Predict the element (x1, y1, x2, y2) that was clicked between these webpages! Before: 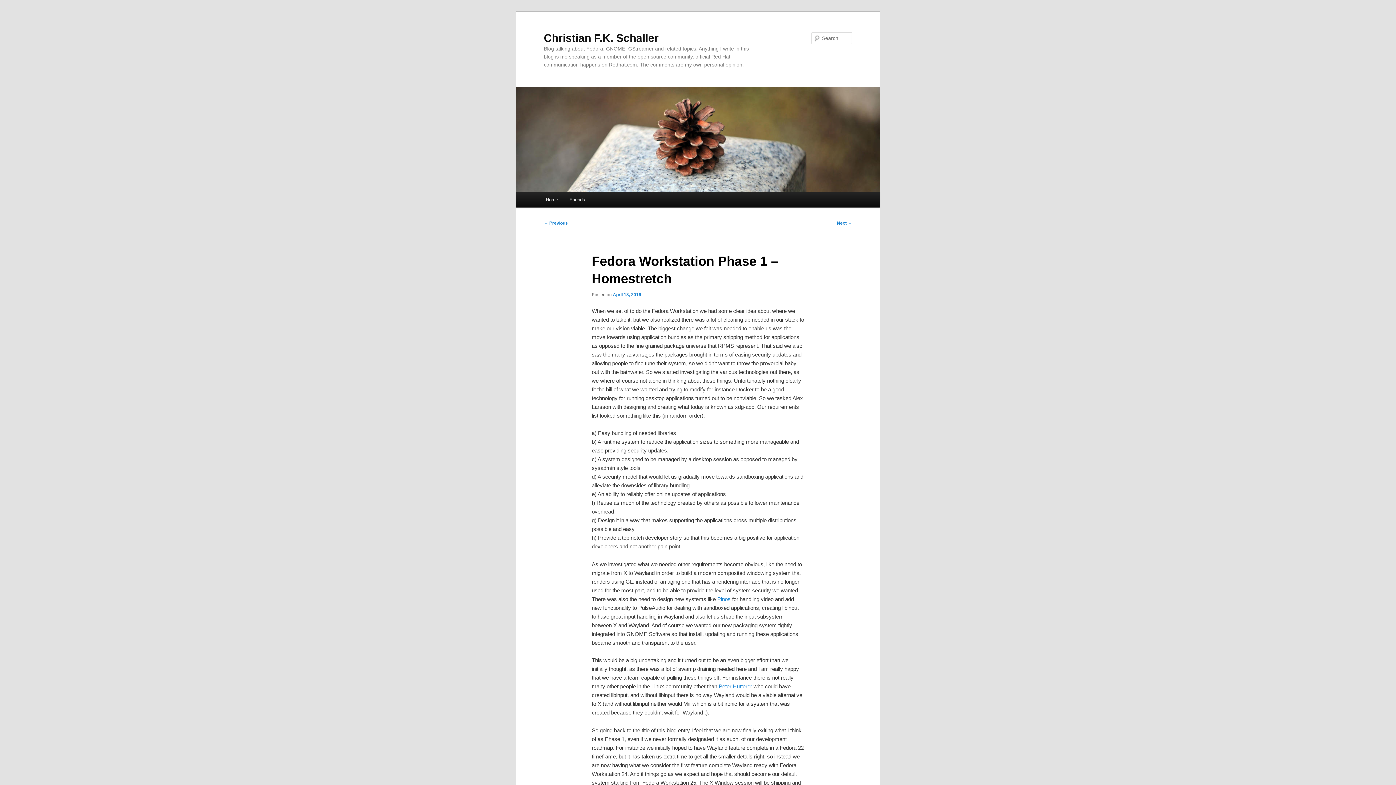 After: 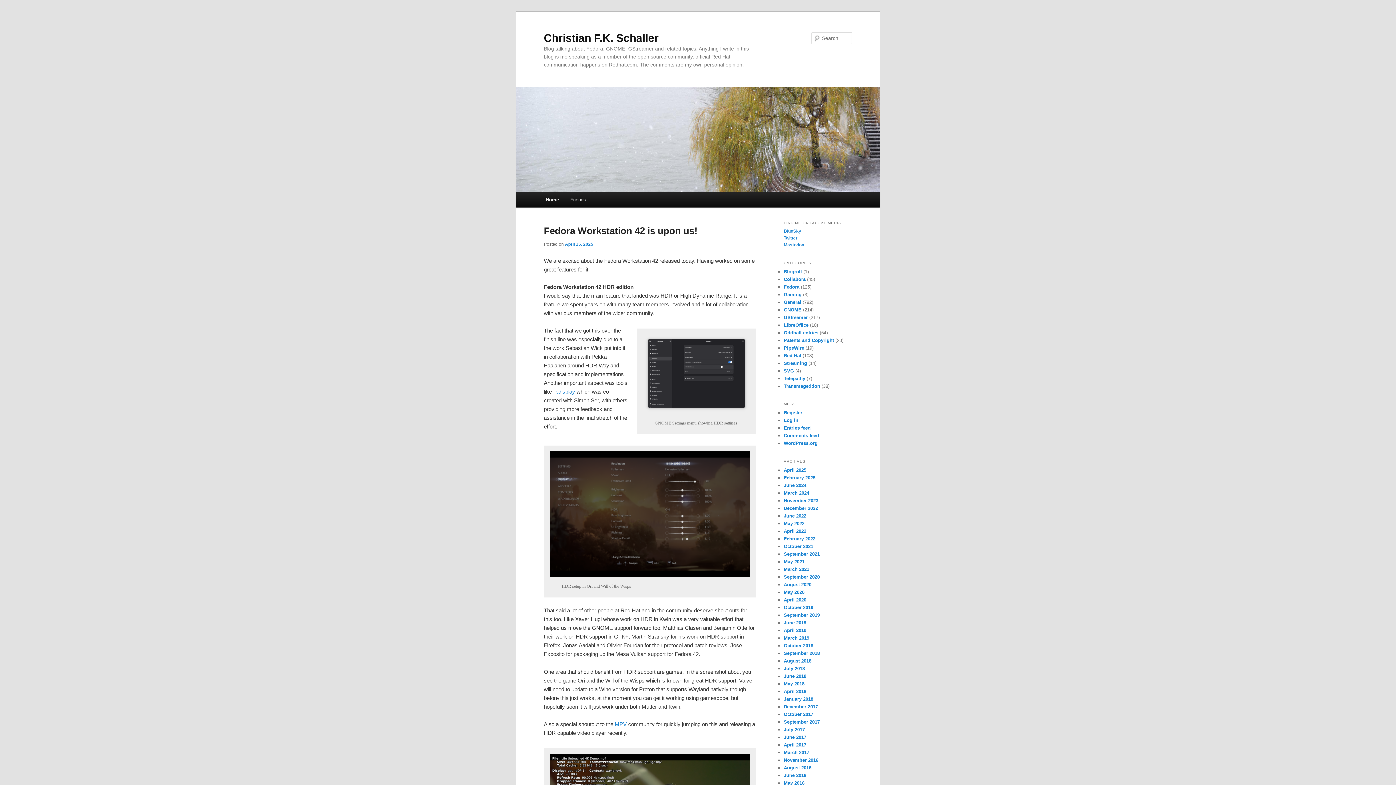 Action: bbox: (540, 192, 563, 207) label: Home